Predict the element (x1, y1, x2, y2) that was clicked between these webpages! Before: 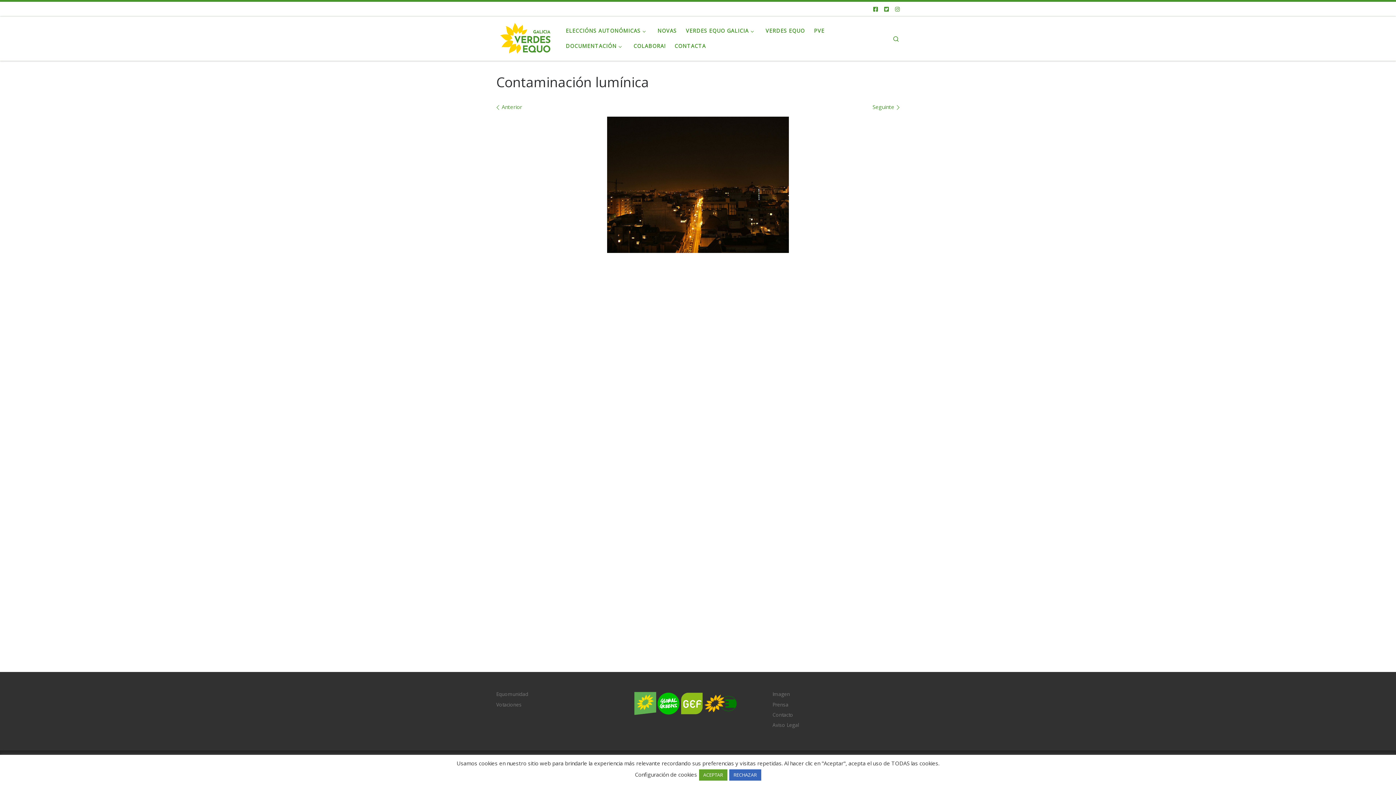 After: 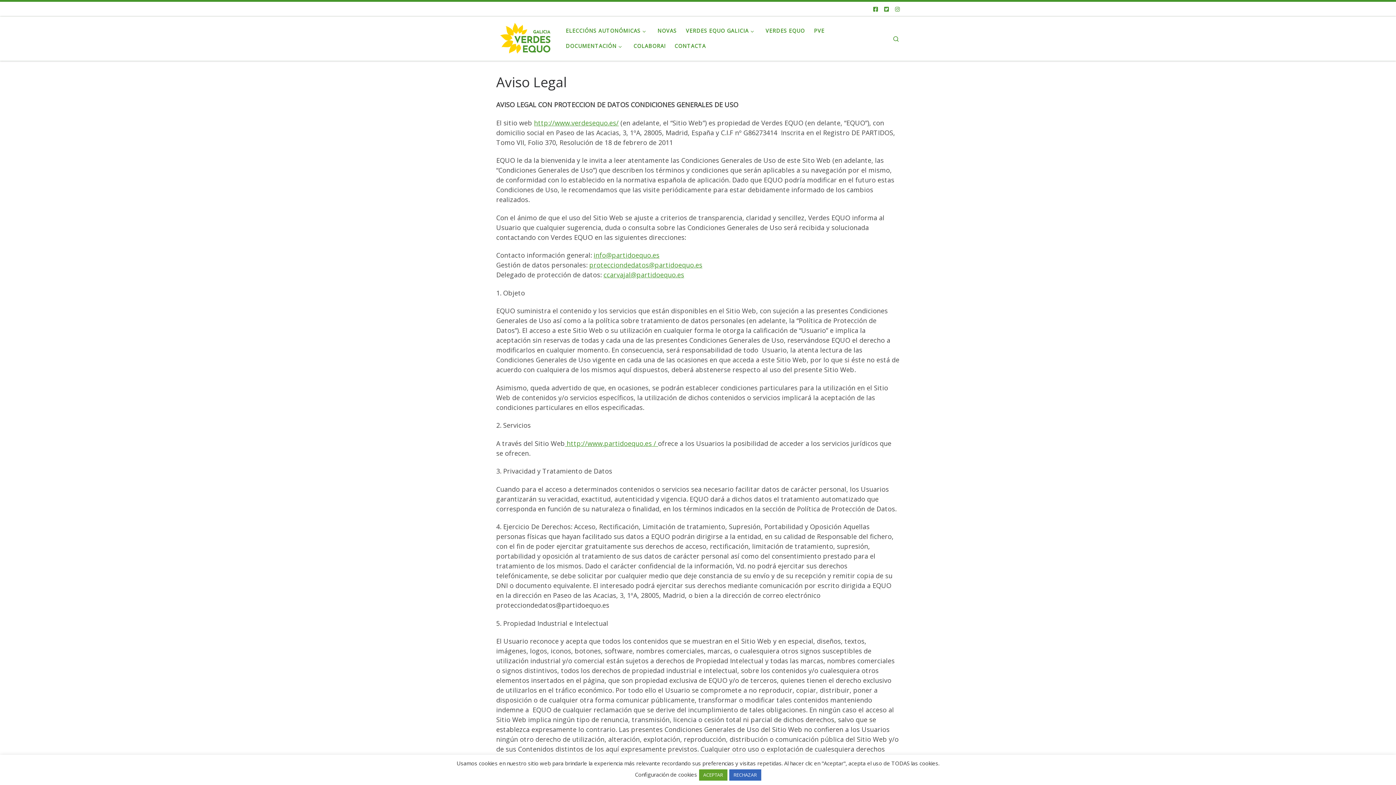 Action: label: Aviso Legal bbox: (772, 721, 799, 729)